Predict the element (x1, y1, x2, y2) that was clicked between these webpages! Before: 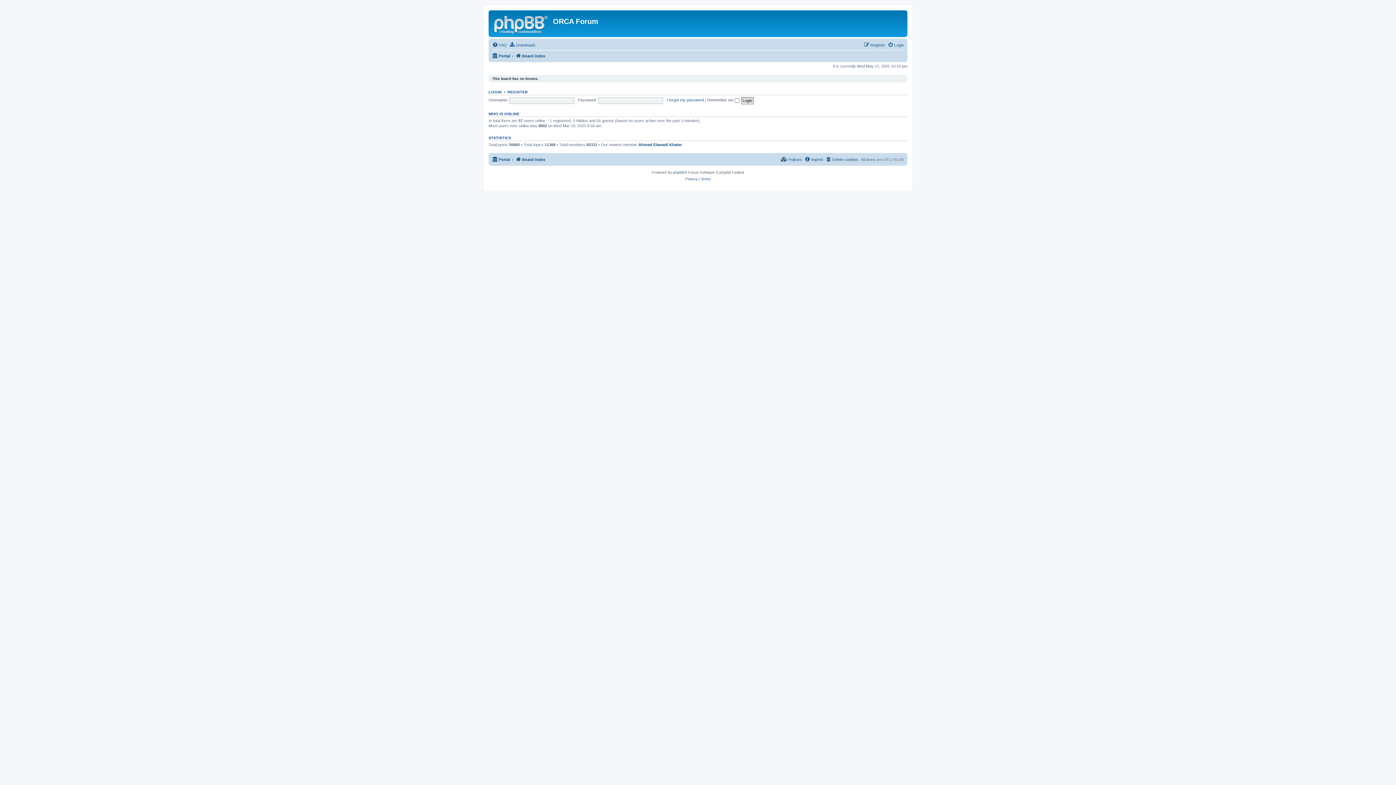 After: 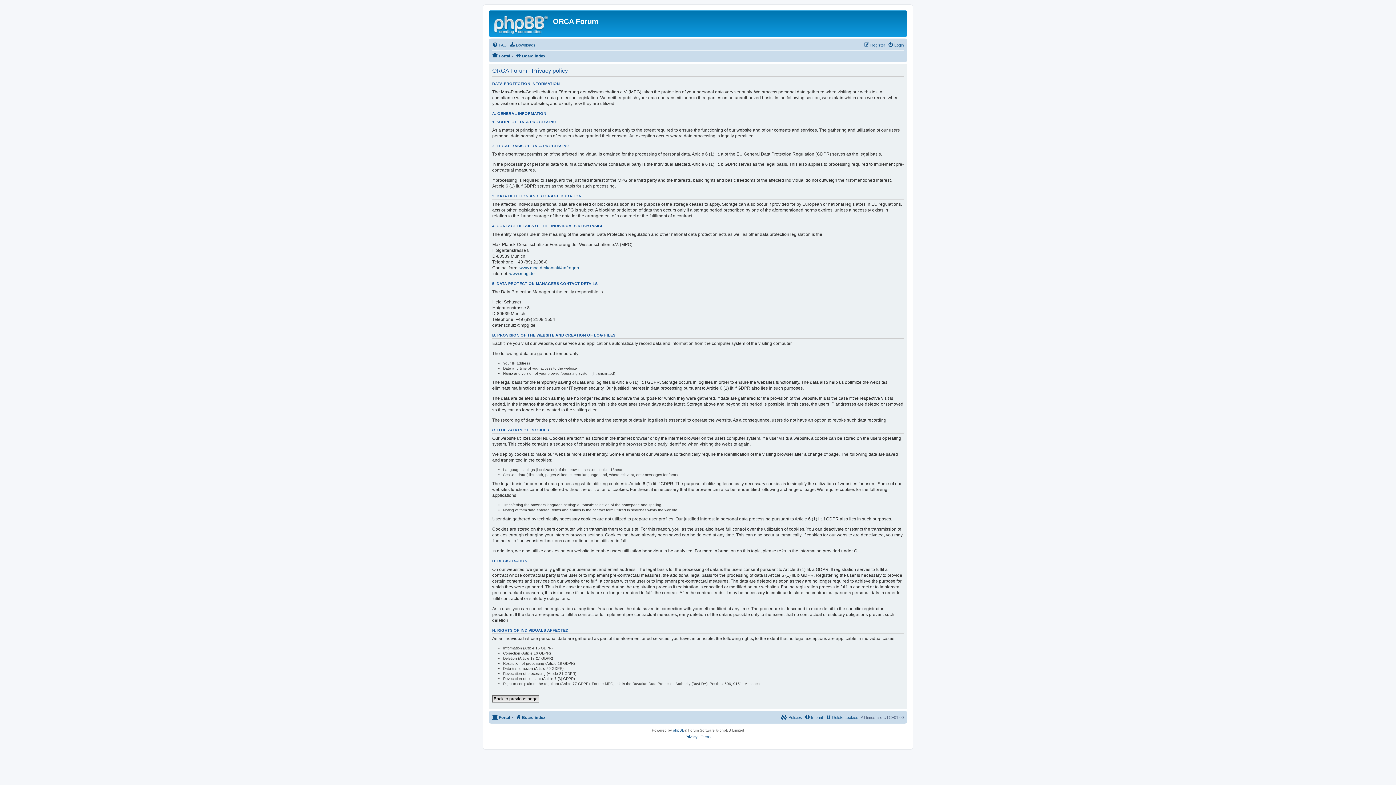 Action: label: Privacy bbox: (685, 176, 697, 182)